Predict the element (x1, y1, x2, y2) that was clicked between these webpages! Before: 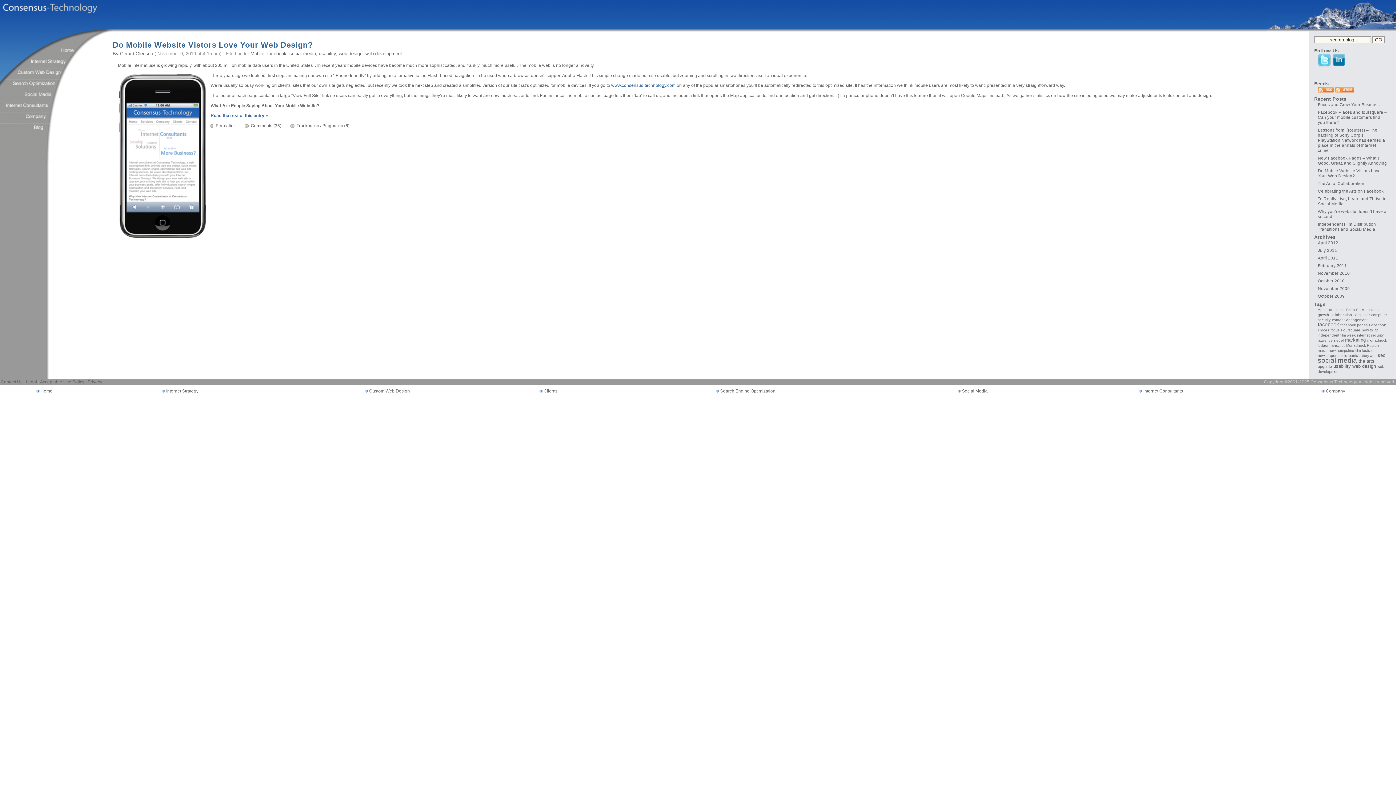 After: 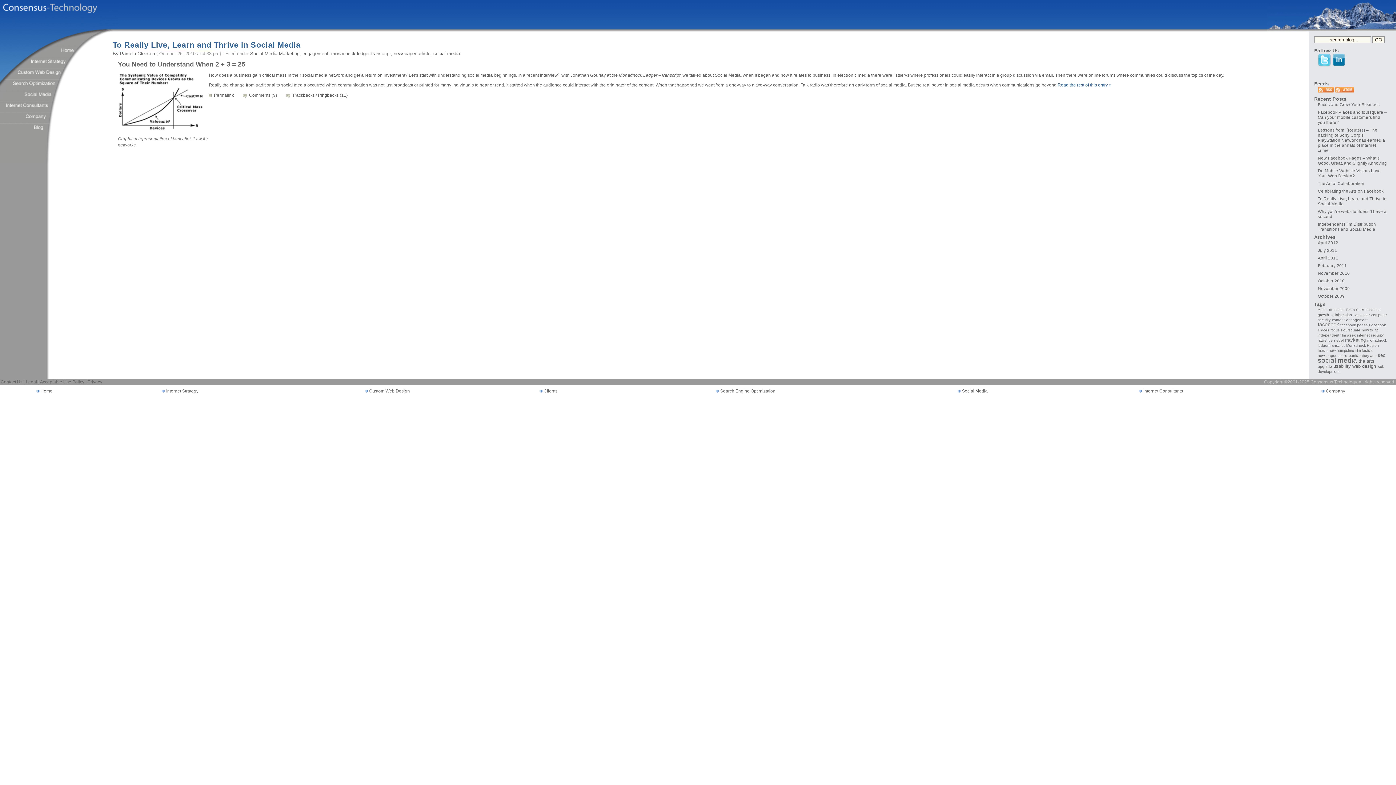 Action: label: newspaper article (1 item) bbox: (1318, 353, 1347, 357)